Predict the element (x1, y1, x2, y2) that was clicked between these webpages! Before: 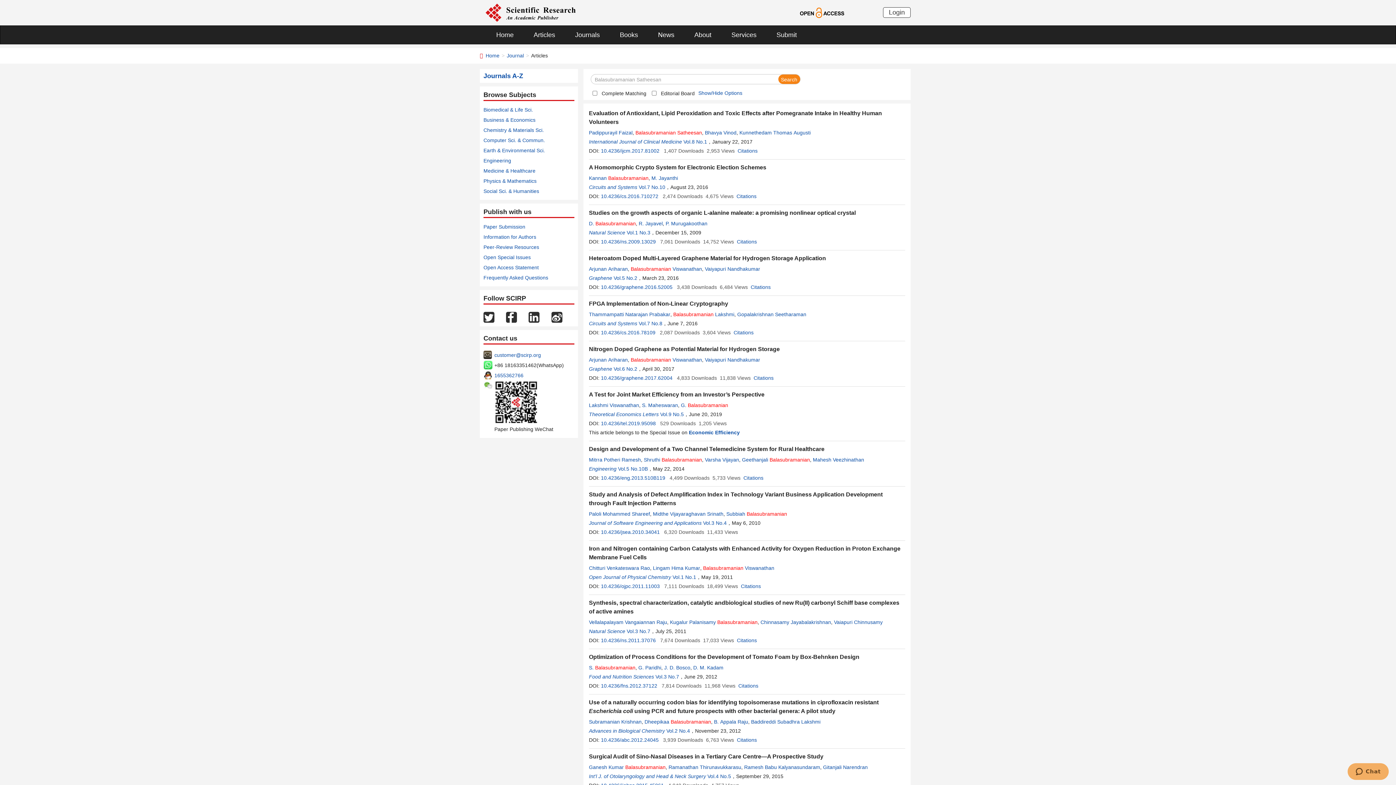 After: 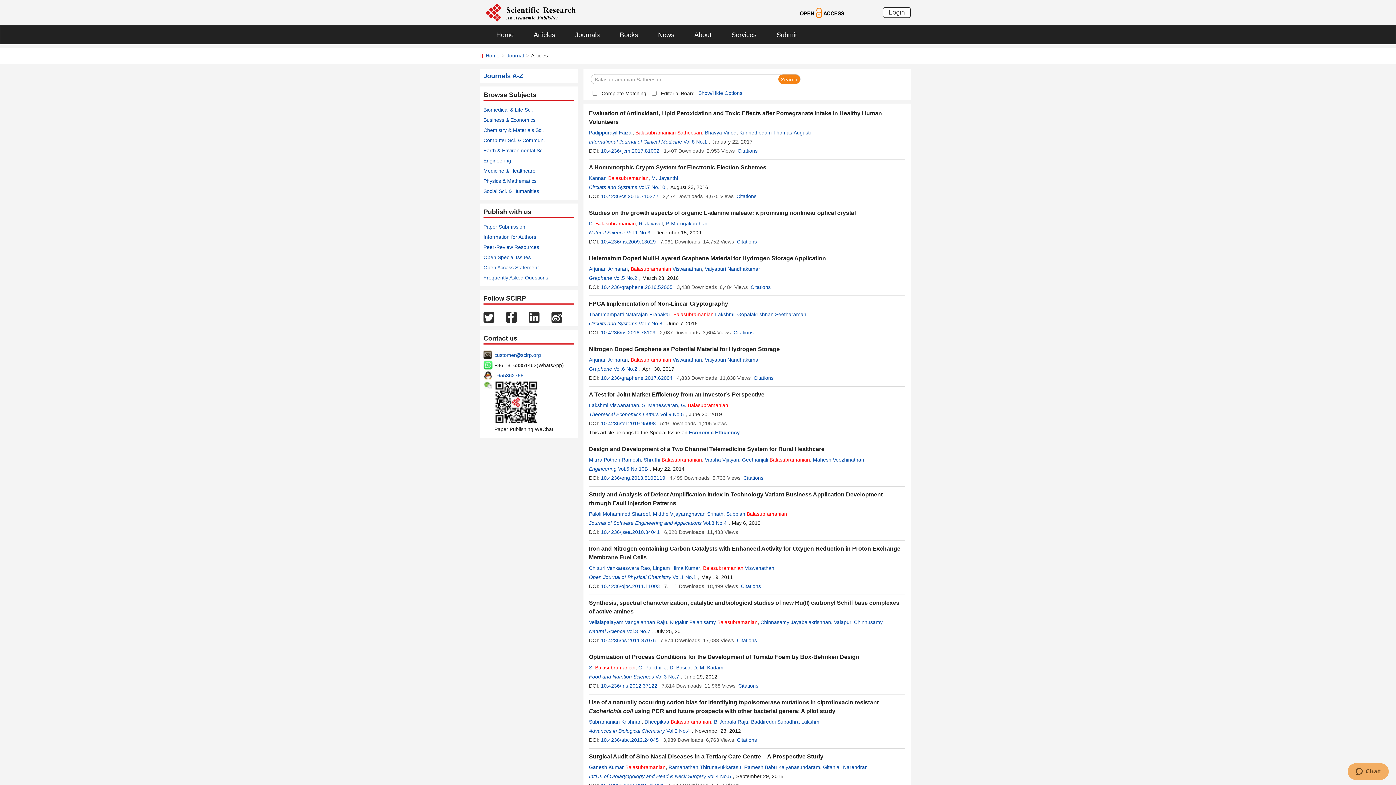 Action: bbox: (589, 665, 635, 670) label: S. Balasubramanian